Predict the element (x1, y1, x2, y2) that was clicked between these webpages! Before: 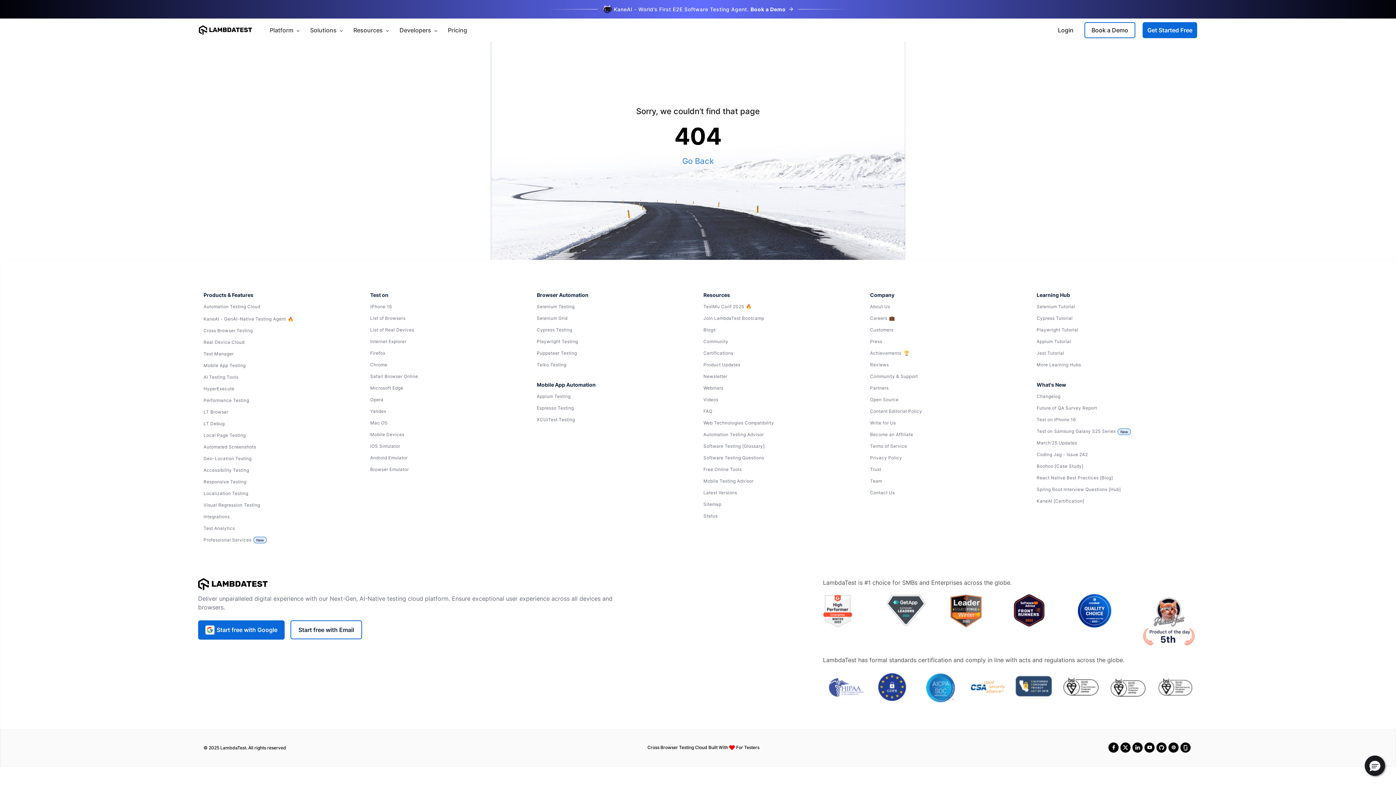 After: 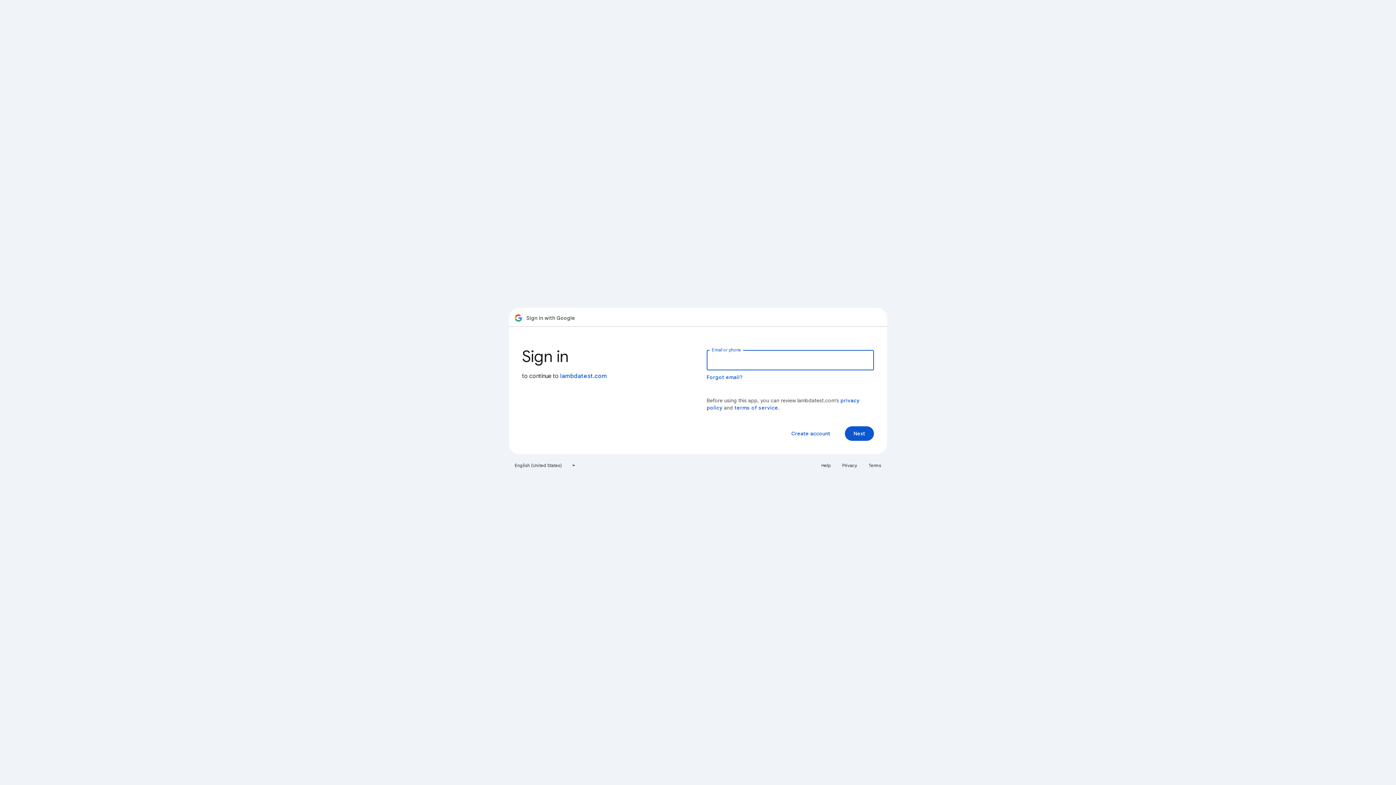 Action: bbox: (198, 620, 284, 639) label: Start free with Google